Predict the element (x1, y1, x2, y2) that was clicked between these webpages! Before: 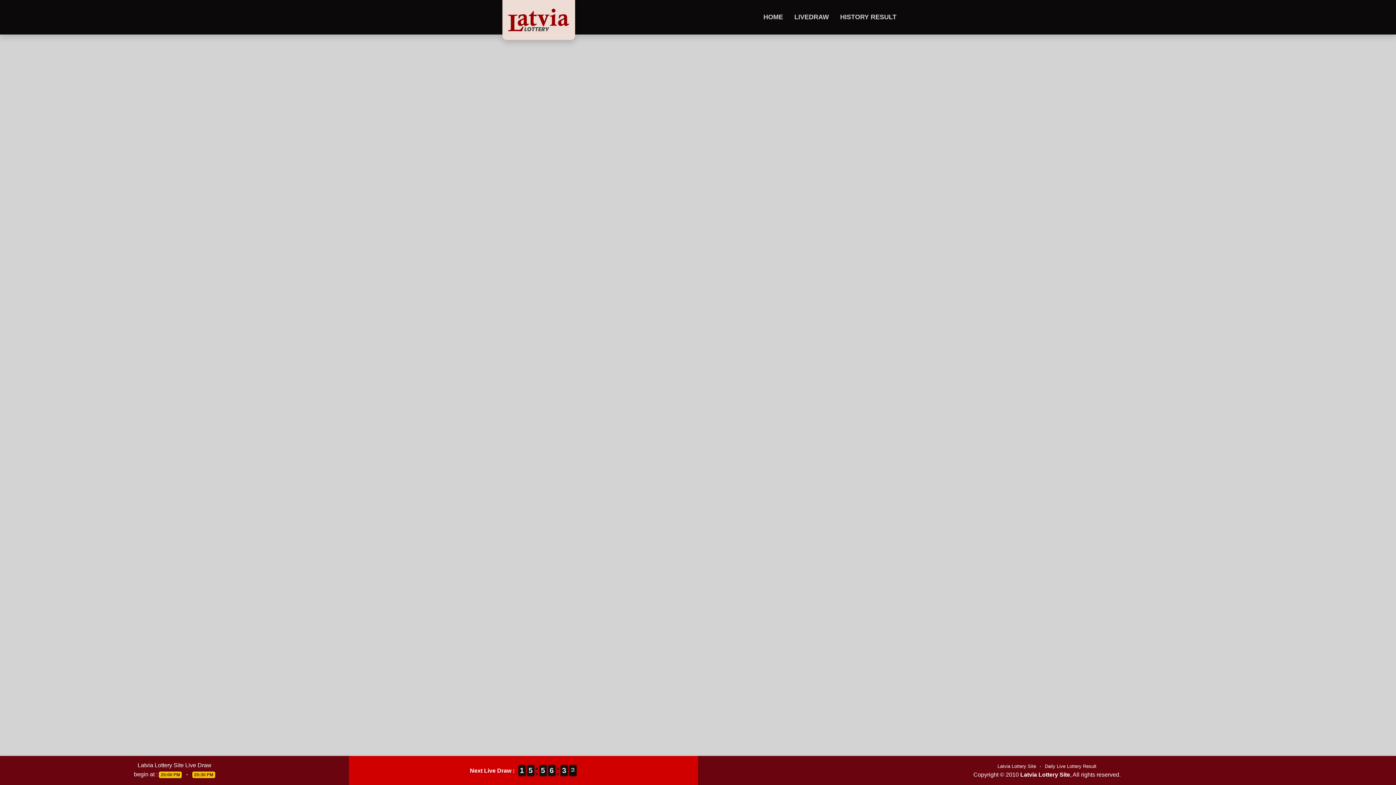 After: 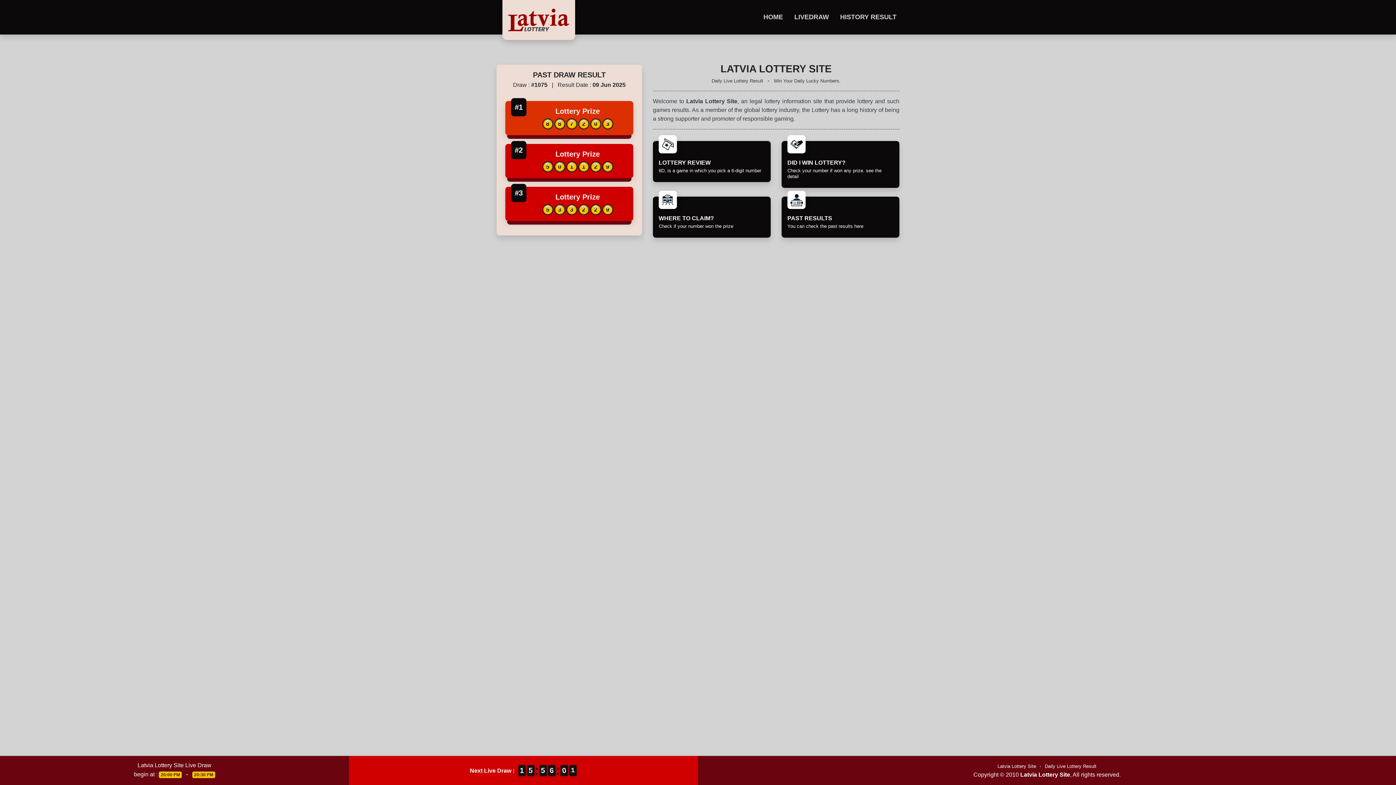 Action: bbox: (508, 16, 569, 22)